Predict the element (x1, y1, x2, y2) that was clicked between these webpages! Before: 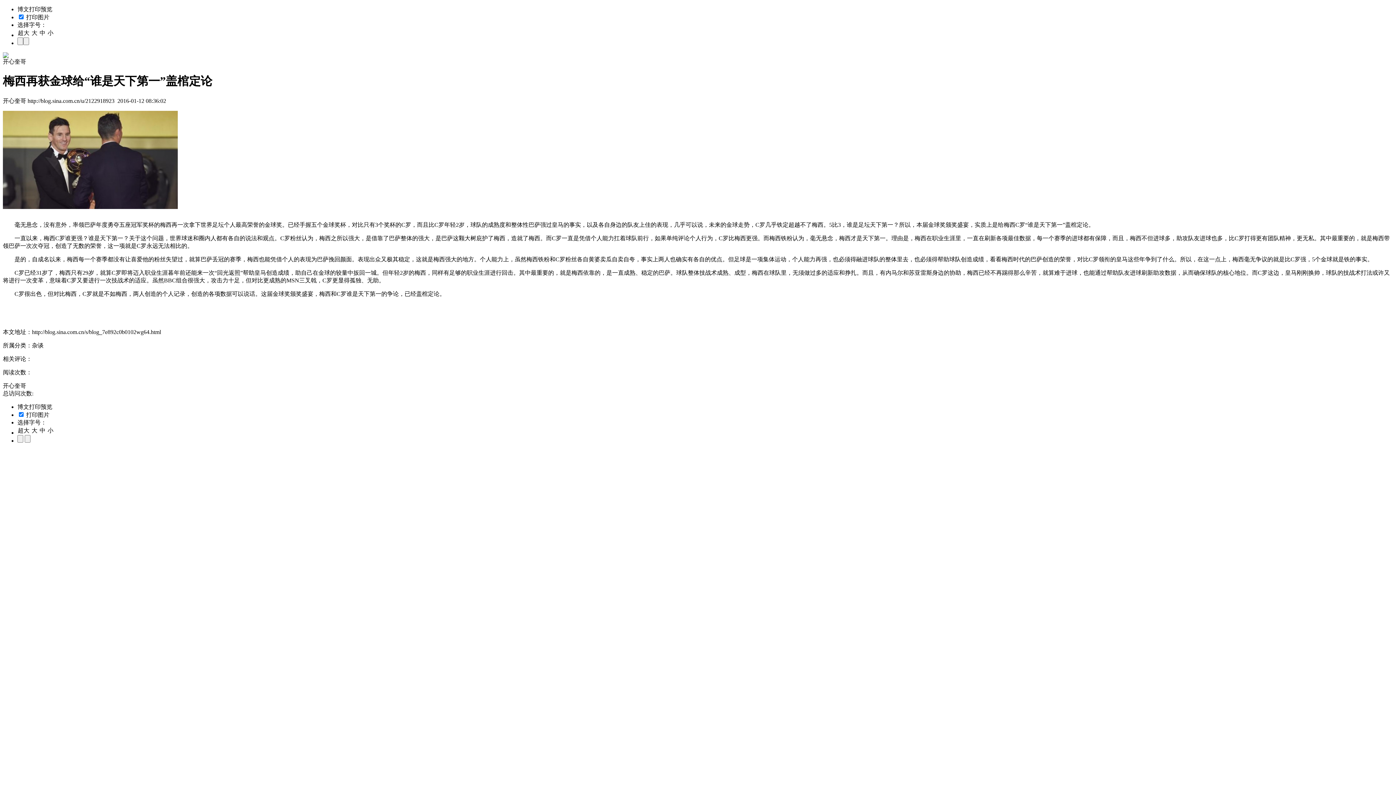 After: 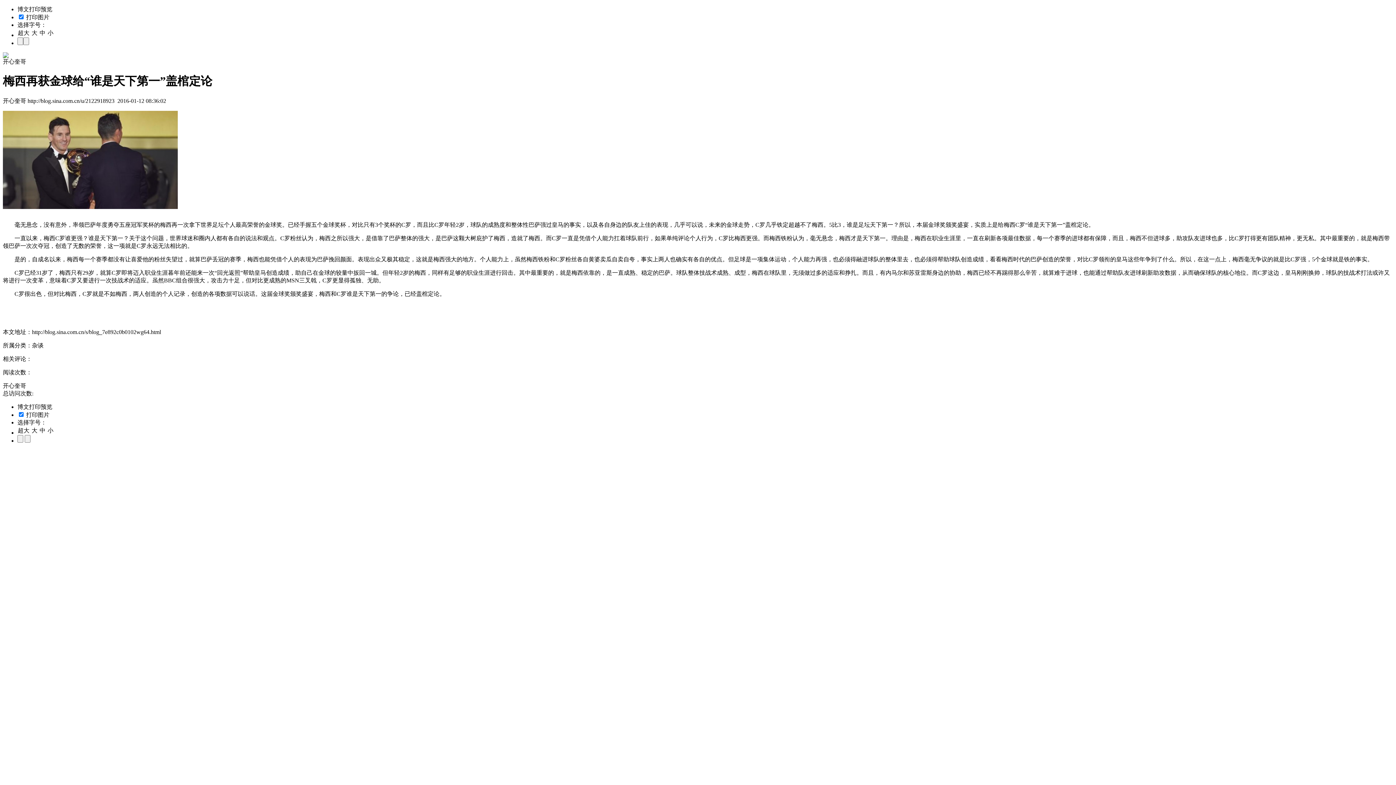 Action: bbox: (2, 53, 8, 59)